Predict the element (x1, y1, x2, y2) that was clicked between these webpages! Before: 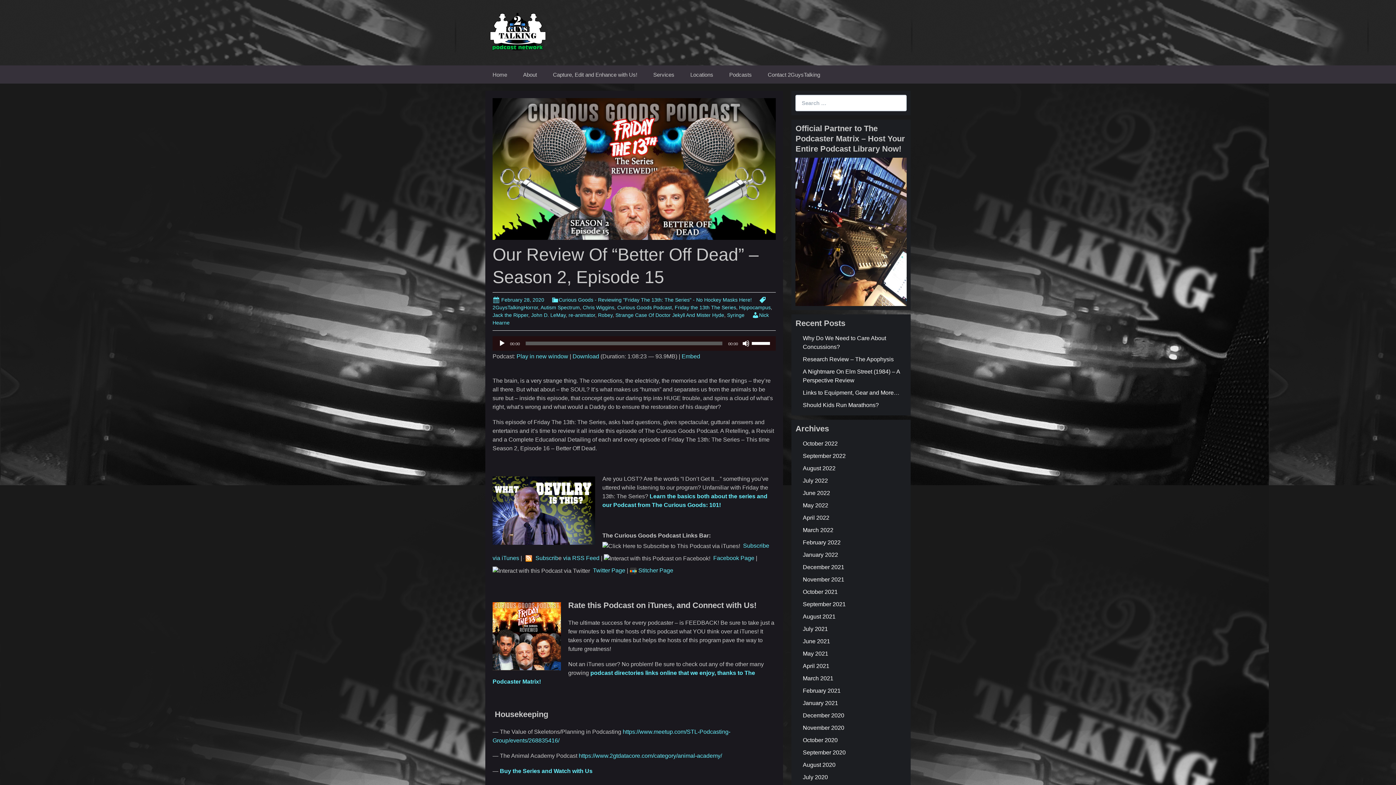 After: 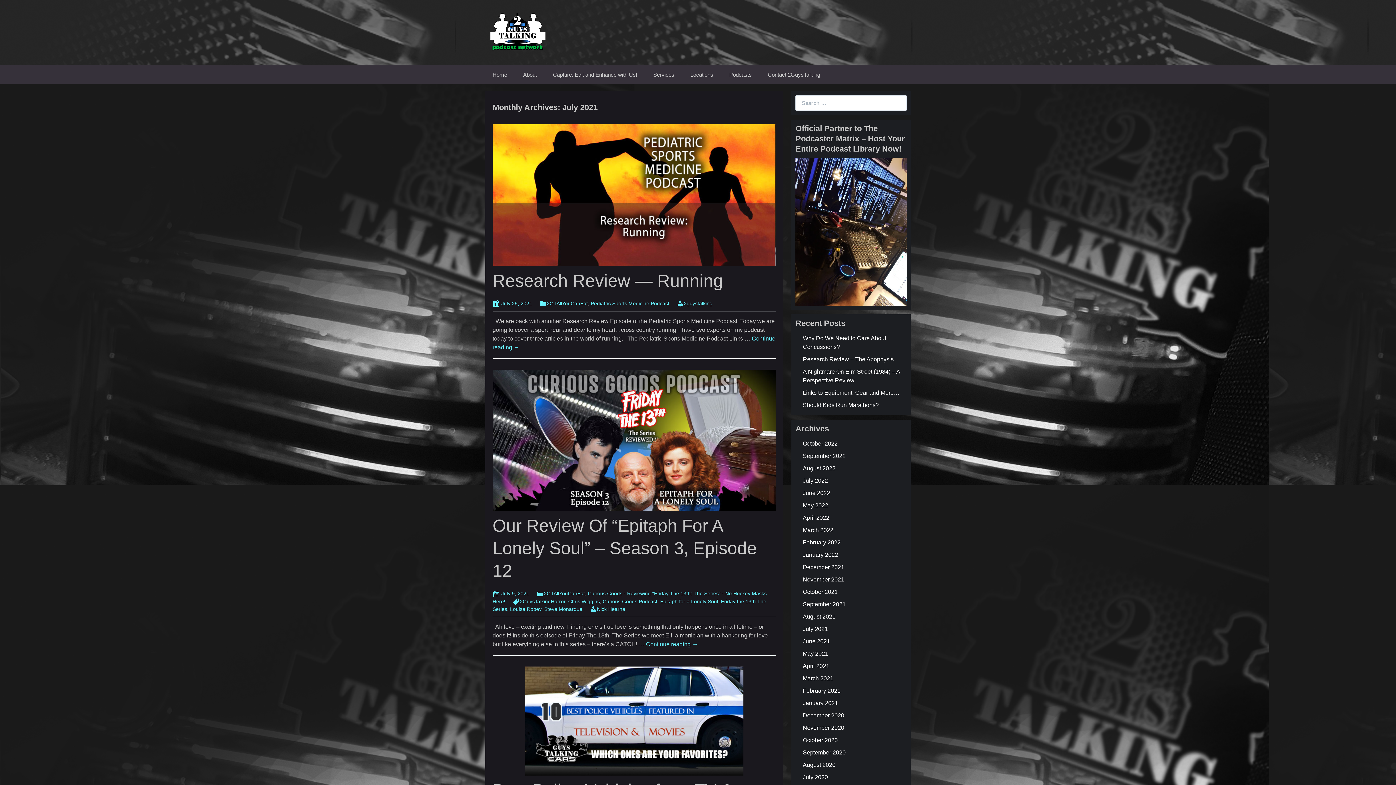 Action: label: July 2021 bbox: (803, 626, 828, 632)